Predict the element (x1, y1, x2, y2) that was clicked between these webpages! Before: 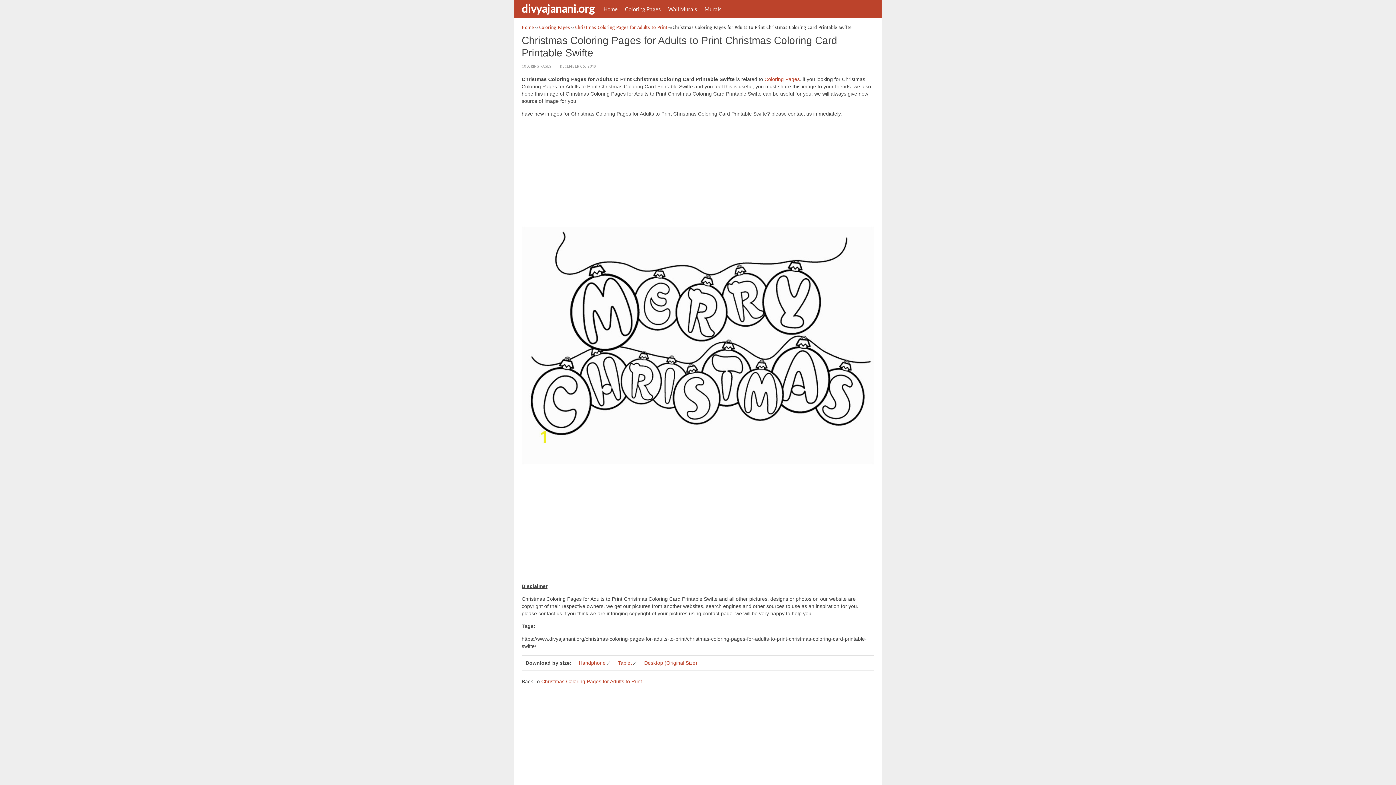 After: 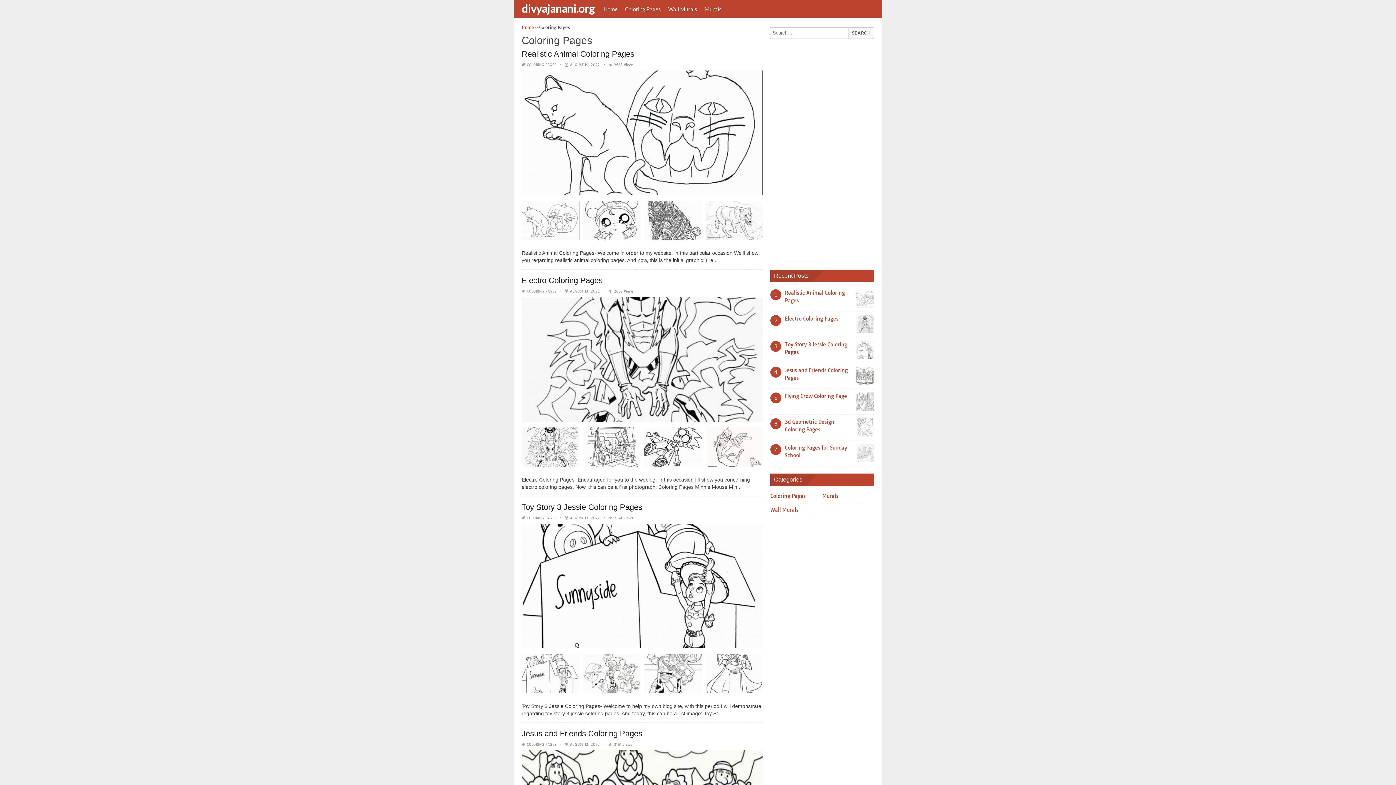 Action: label: COLORING PAGES bbox: (521, 64, 551, 68)